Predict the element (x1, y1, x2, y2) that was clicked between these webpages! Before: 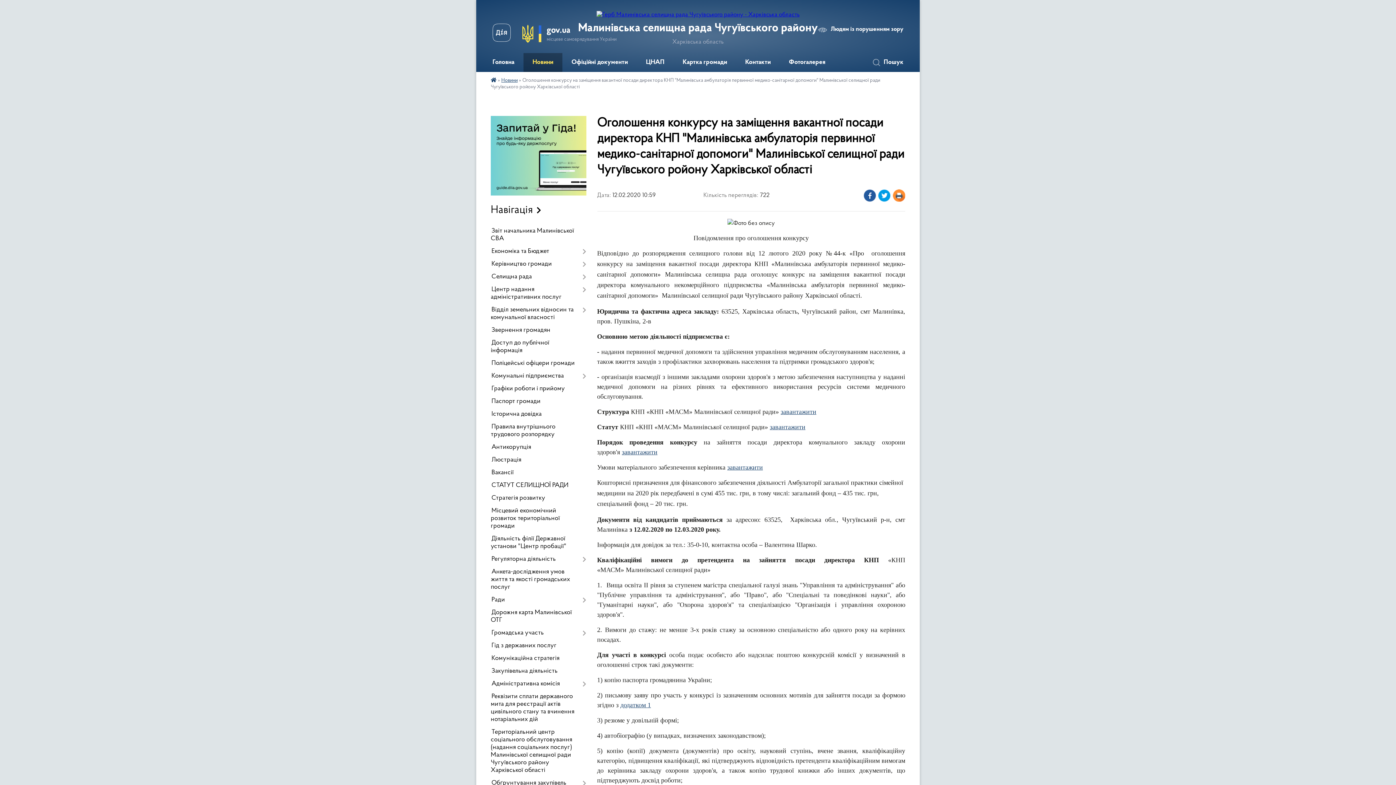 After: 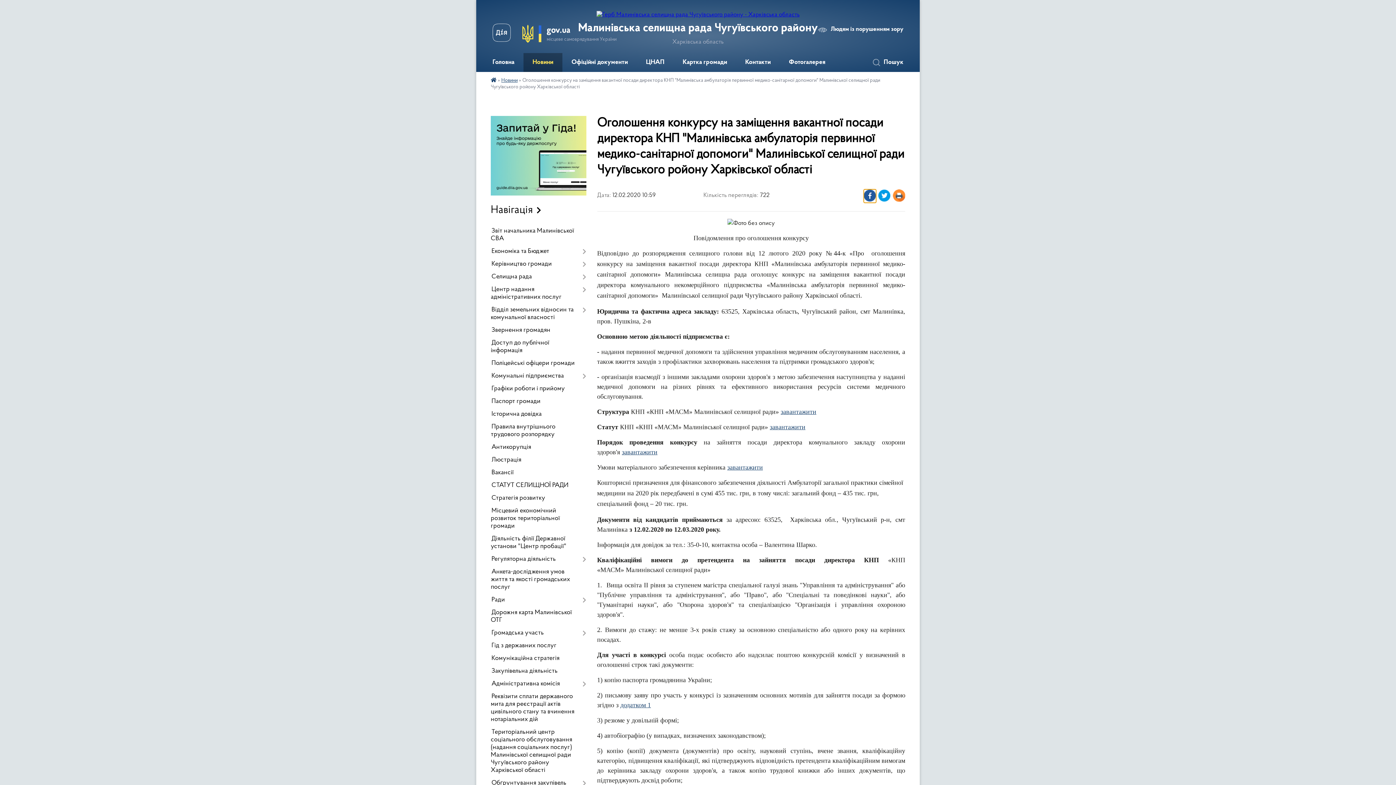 Action: bbox: (863, 189, 876, 202)